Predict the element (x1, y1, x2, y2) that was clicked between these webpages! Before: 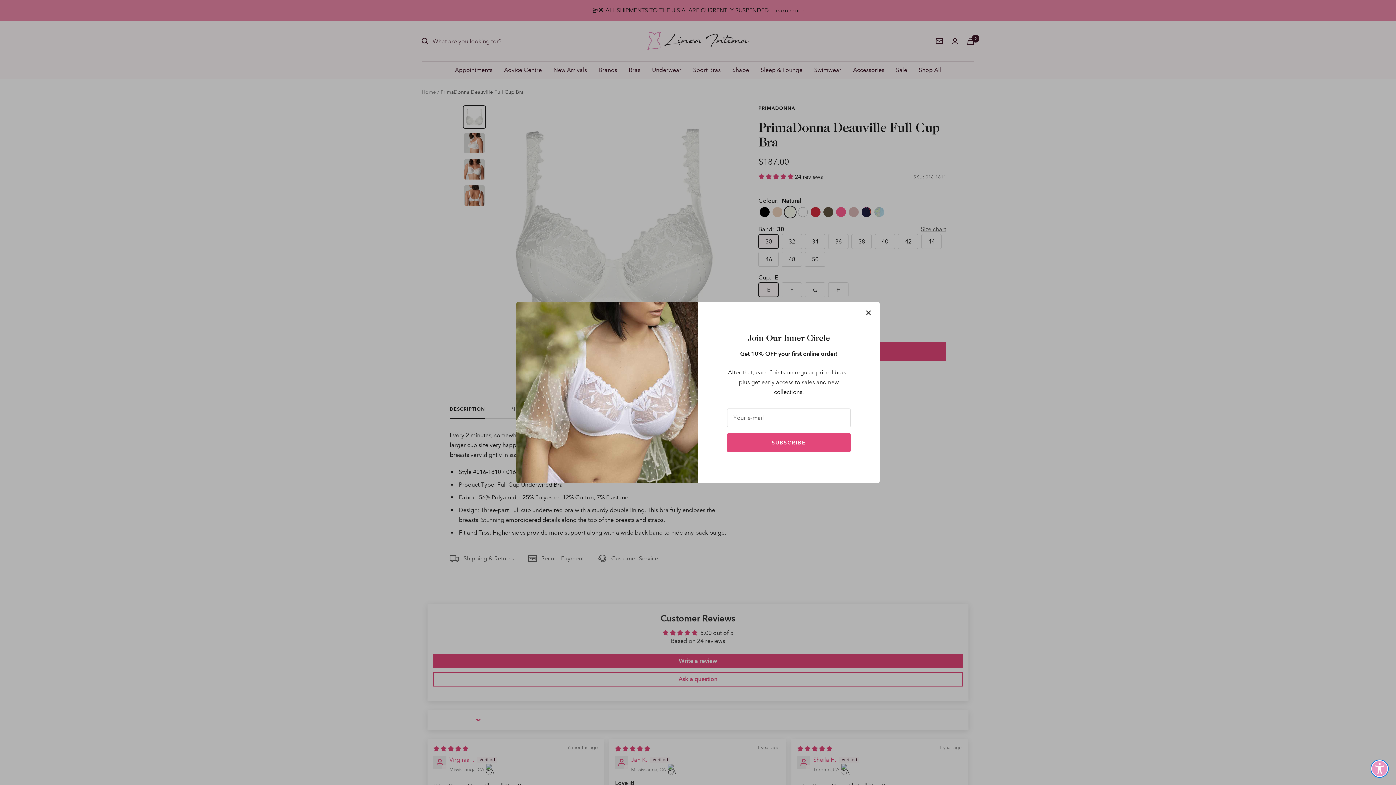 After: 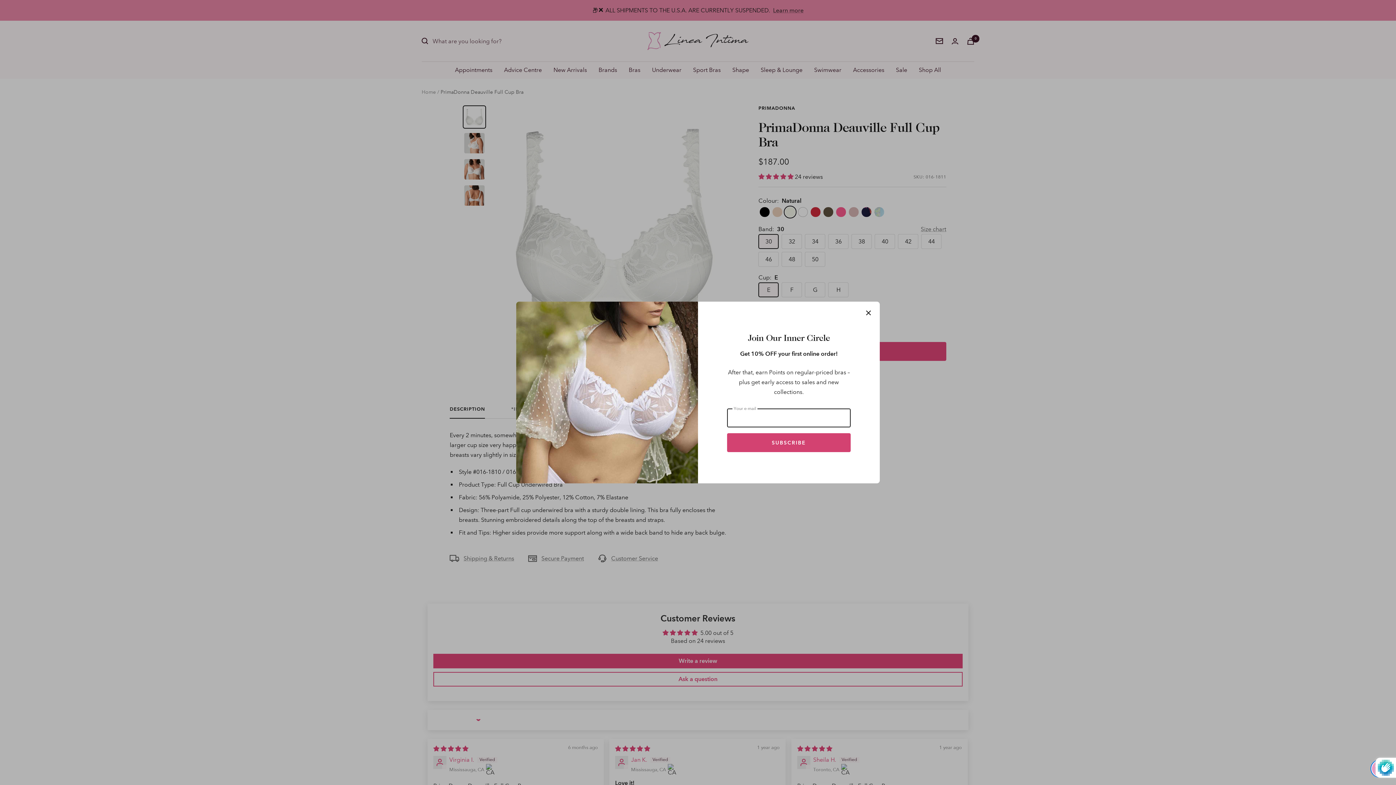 Action: bbox: (727, 433, 850, 452) label: SUBSCRIBE